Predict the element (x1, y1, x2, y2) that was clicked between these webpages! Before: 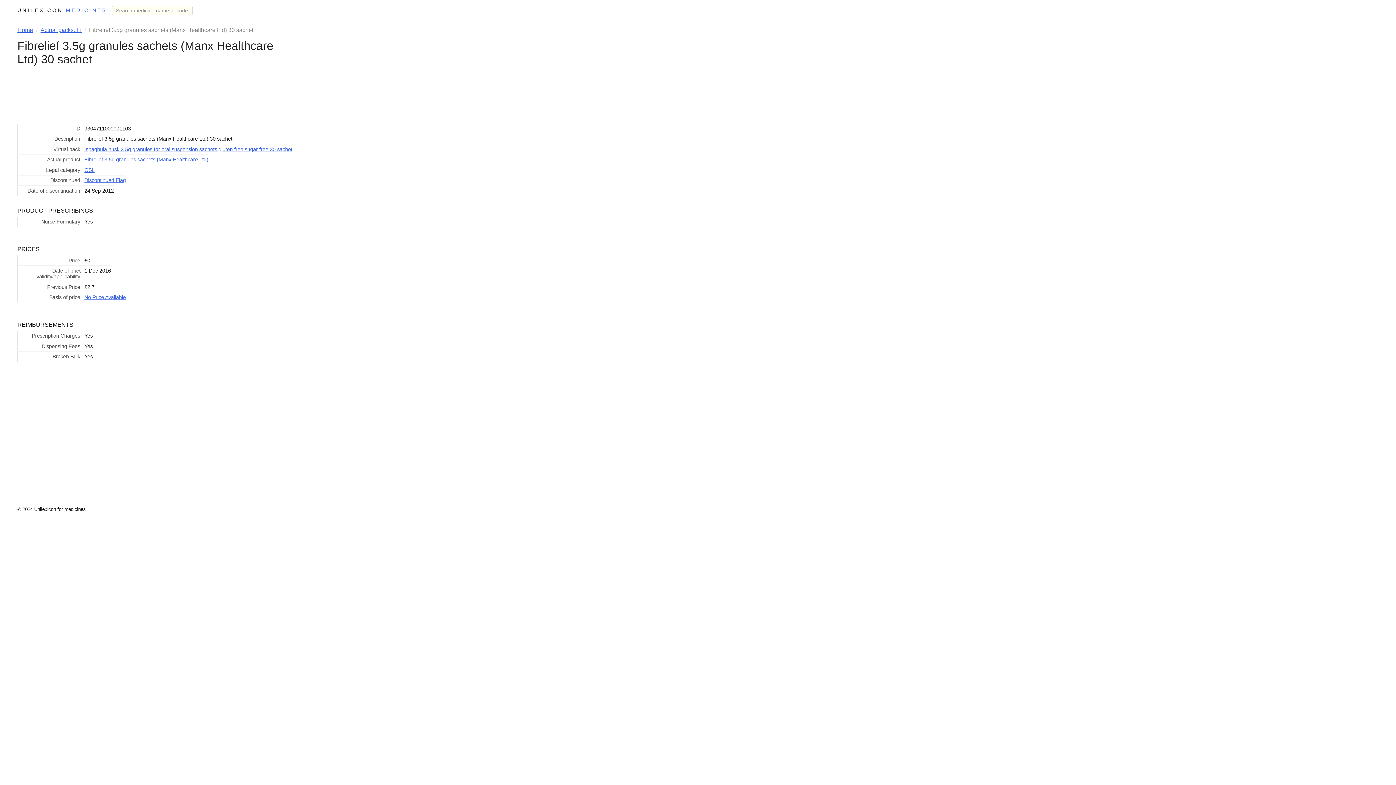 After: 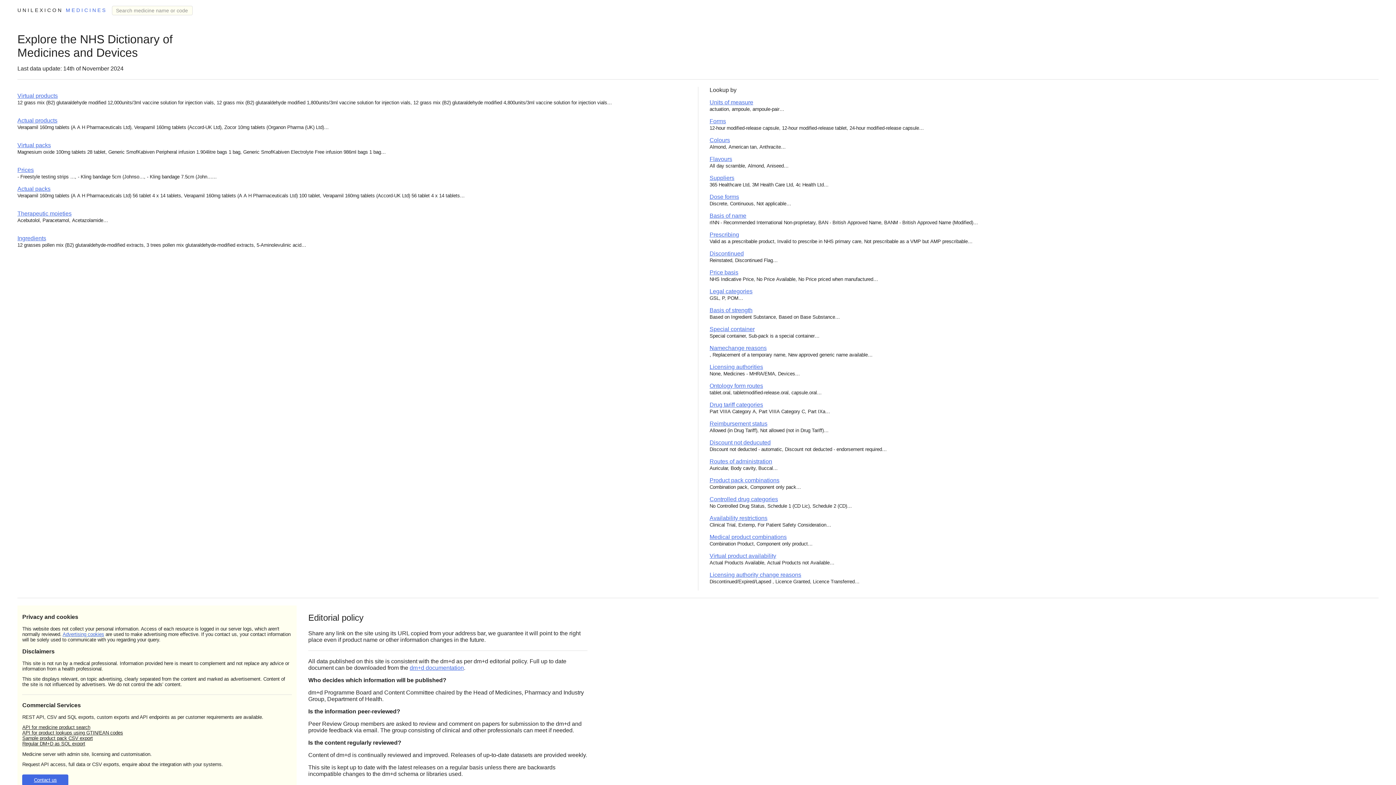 Action: bbox: (17, 26, 34, 33) label: Home